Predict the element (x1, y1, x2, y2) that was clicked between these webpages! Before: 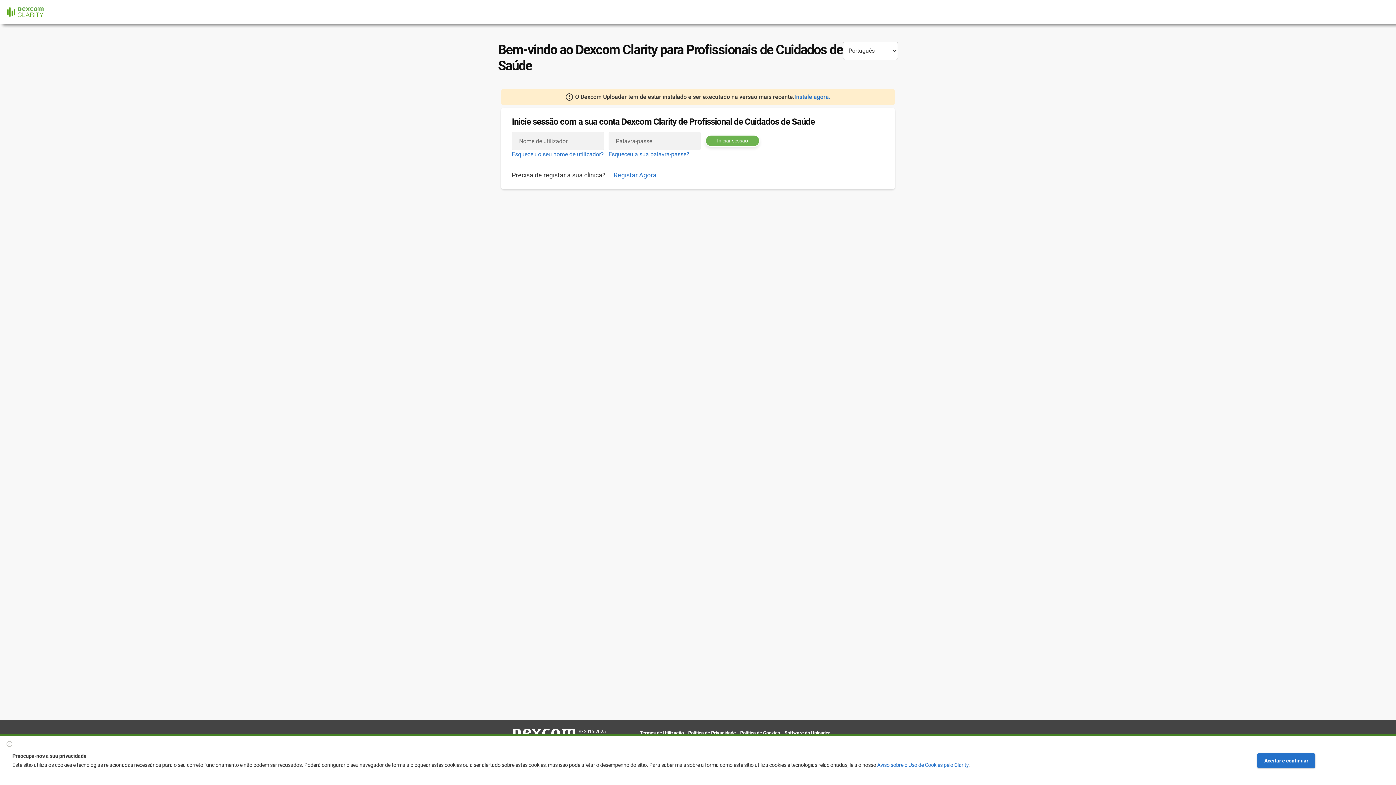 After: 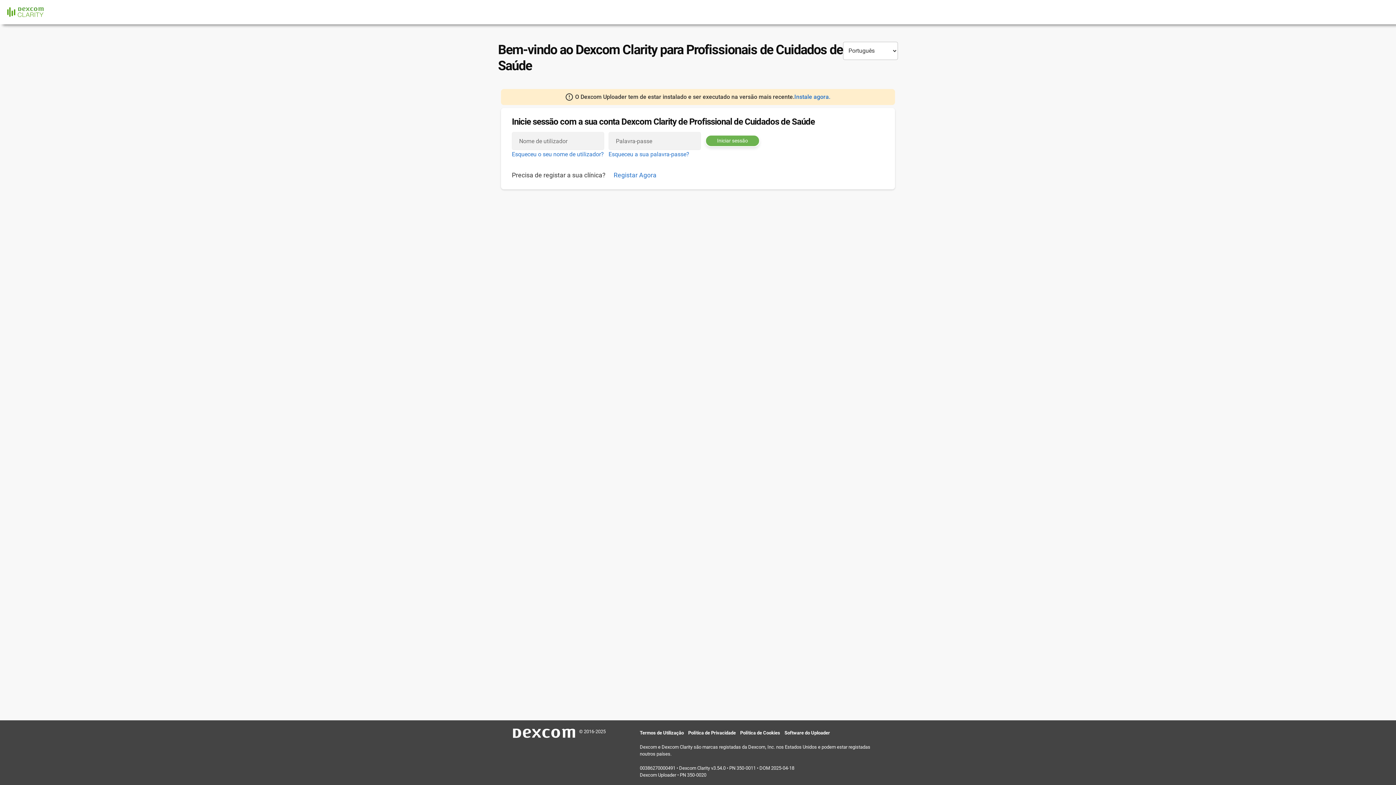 Action: label: Aceitar e continuar bbox: (1257, 753, 1315, 768)